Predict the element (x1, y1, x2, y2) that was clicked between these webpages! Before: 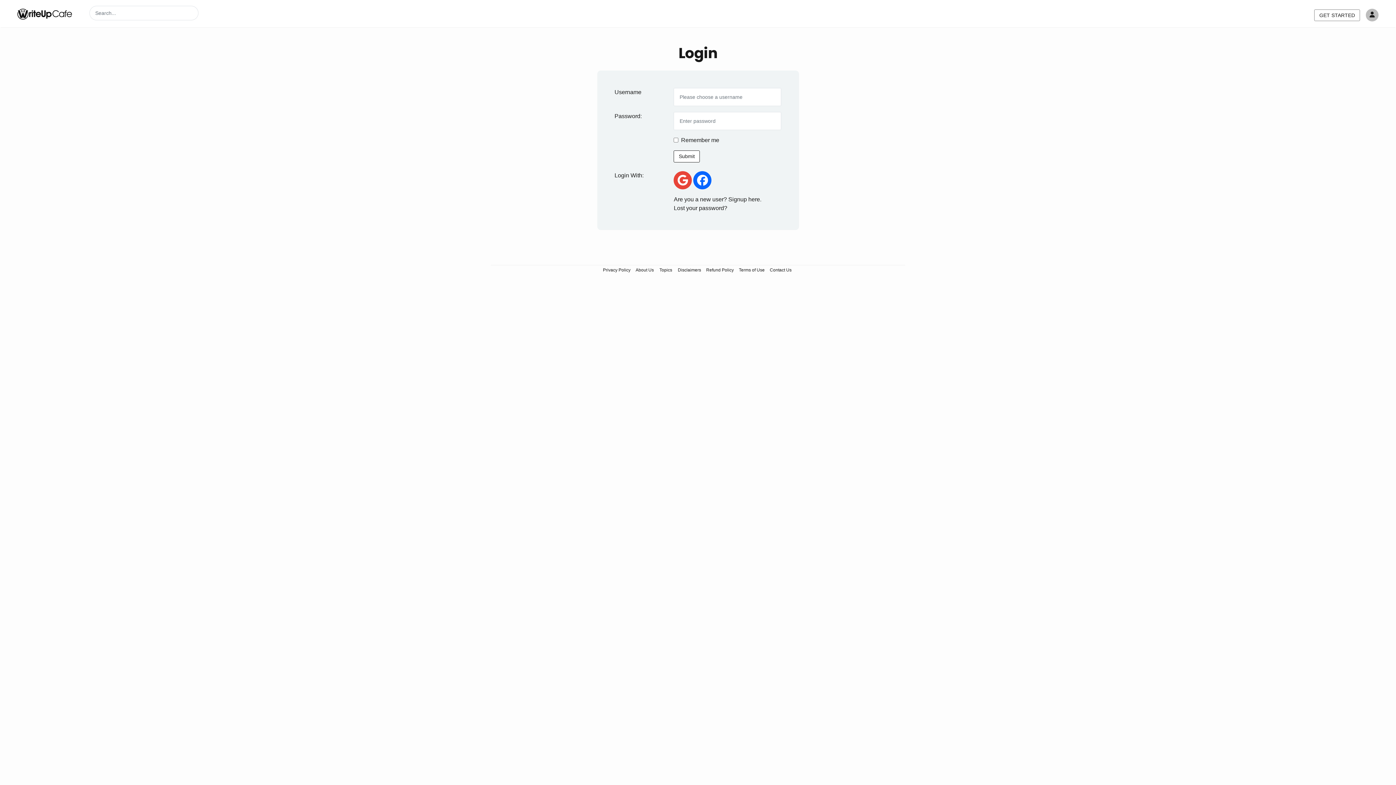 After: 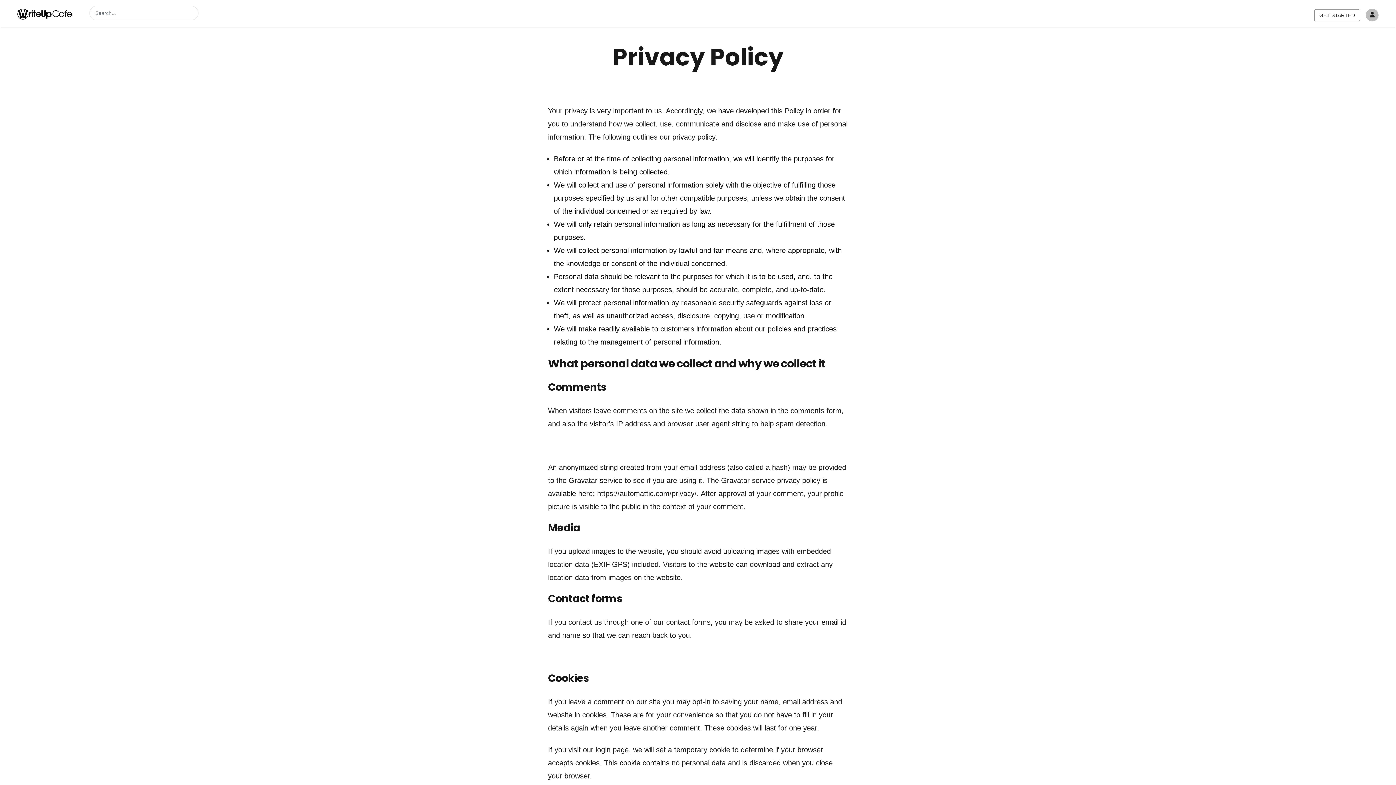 Action: label: Privacy Policy bbox: (601, 265, 632, 274)